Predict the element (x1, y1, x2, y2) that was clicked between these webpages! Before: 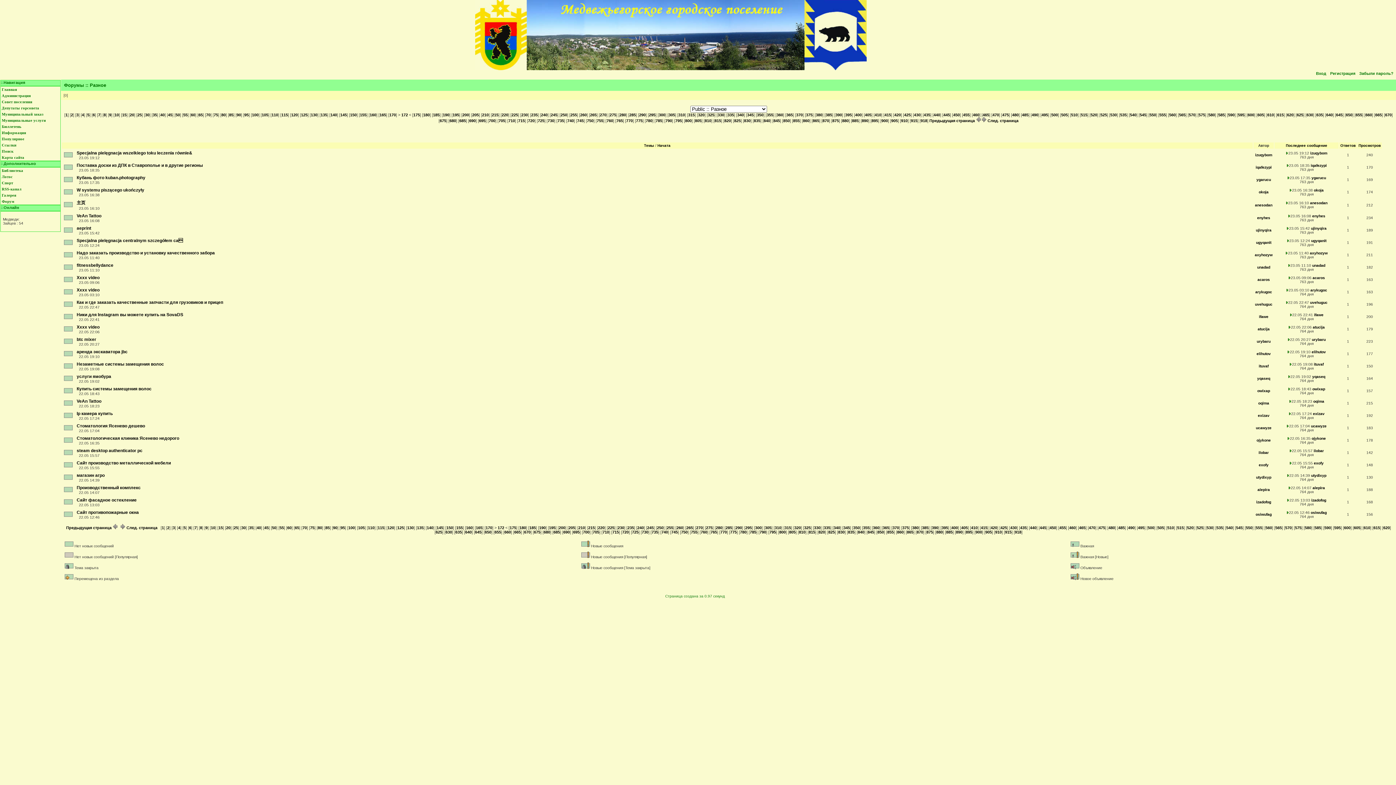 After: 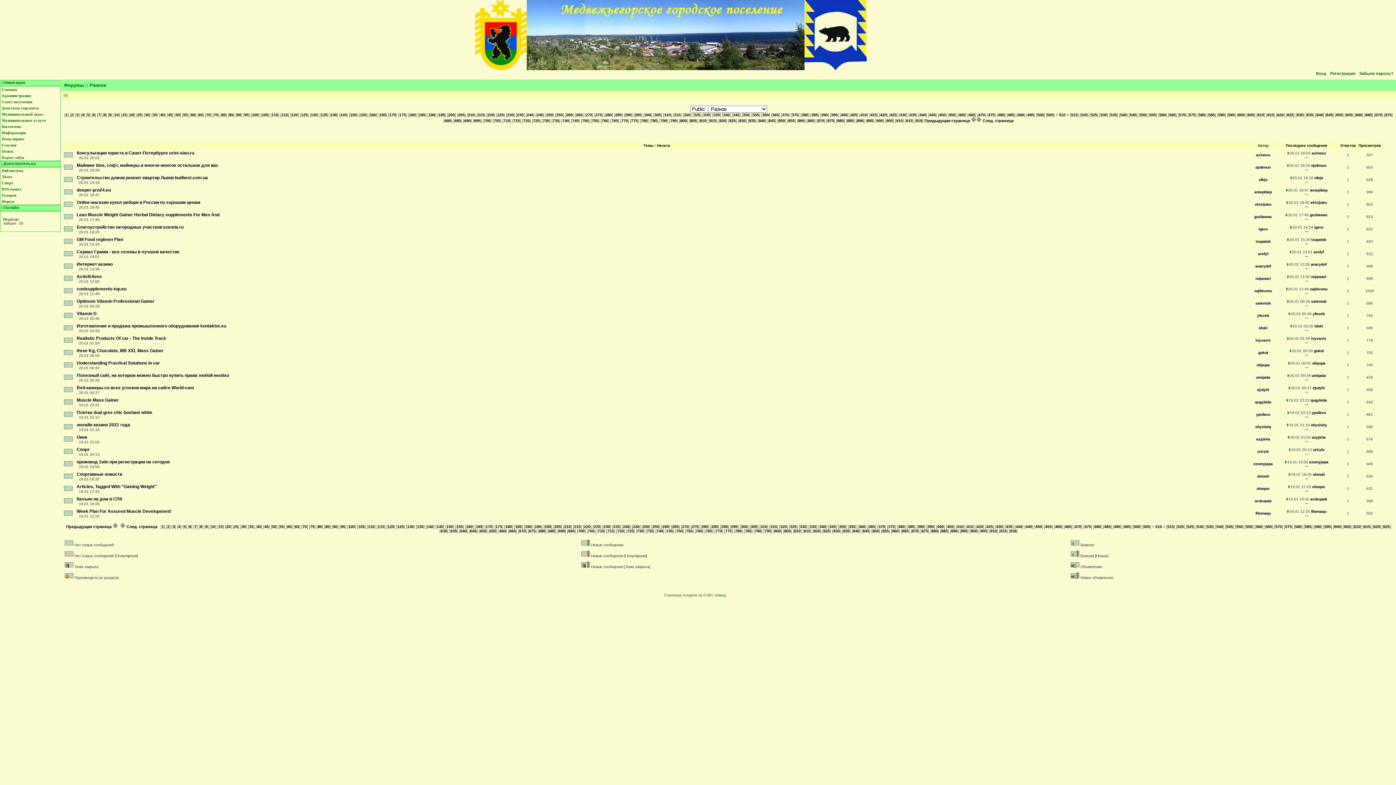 Action: label: 510 bbox: (1071, 112, 1077, 117)